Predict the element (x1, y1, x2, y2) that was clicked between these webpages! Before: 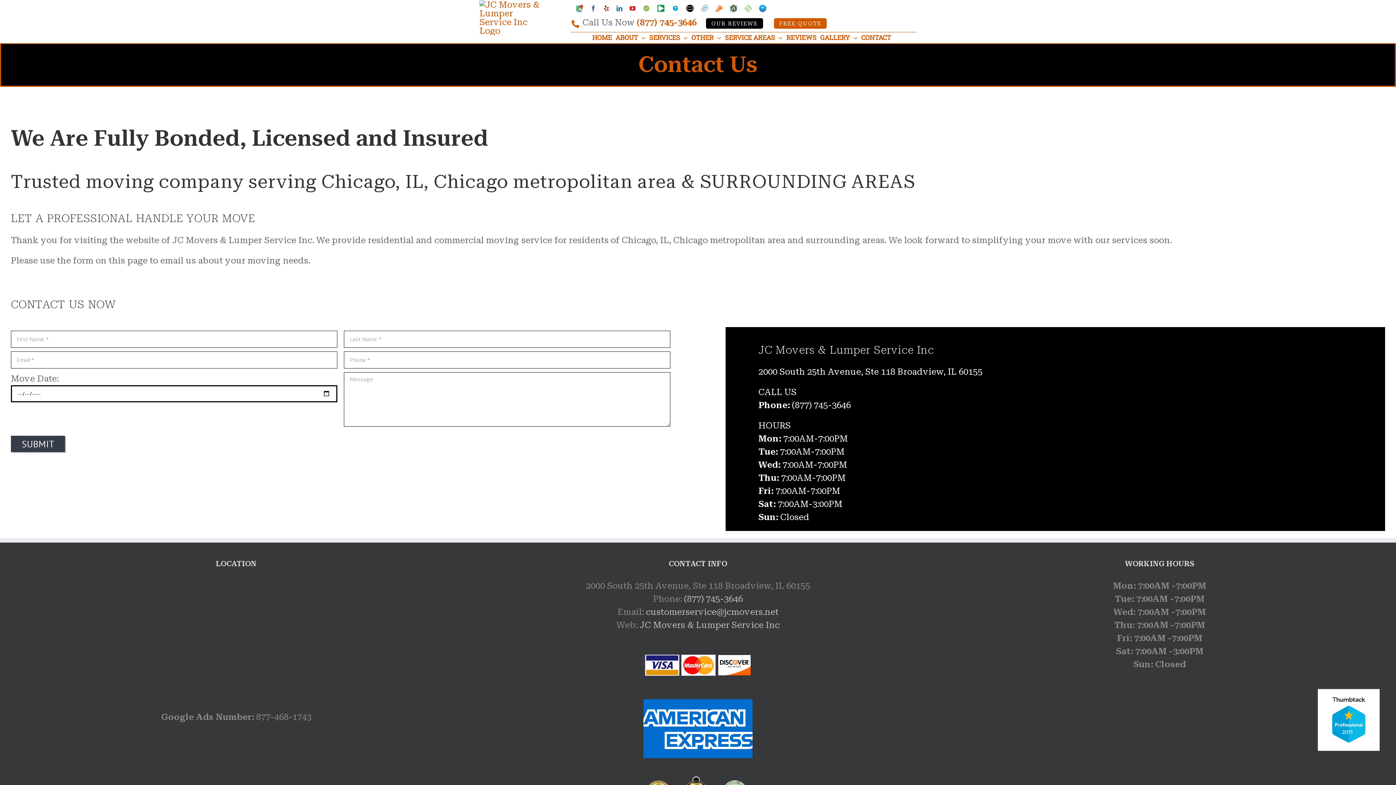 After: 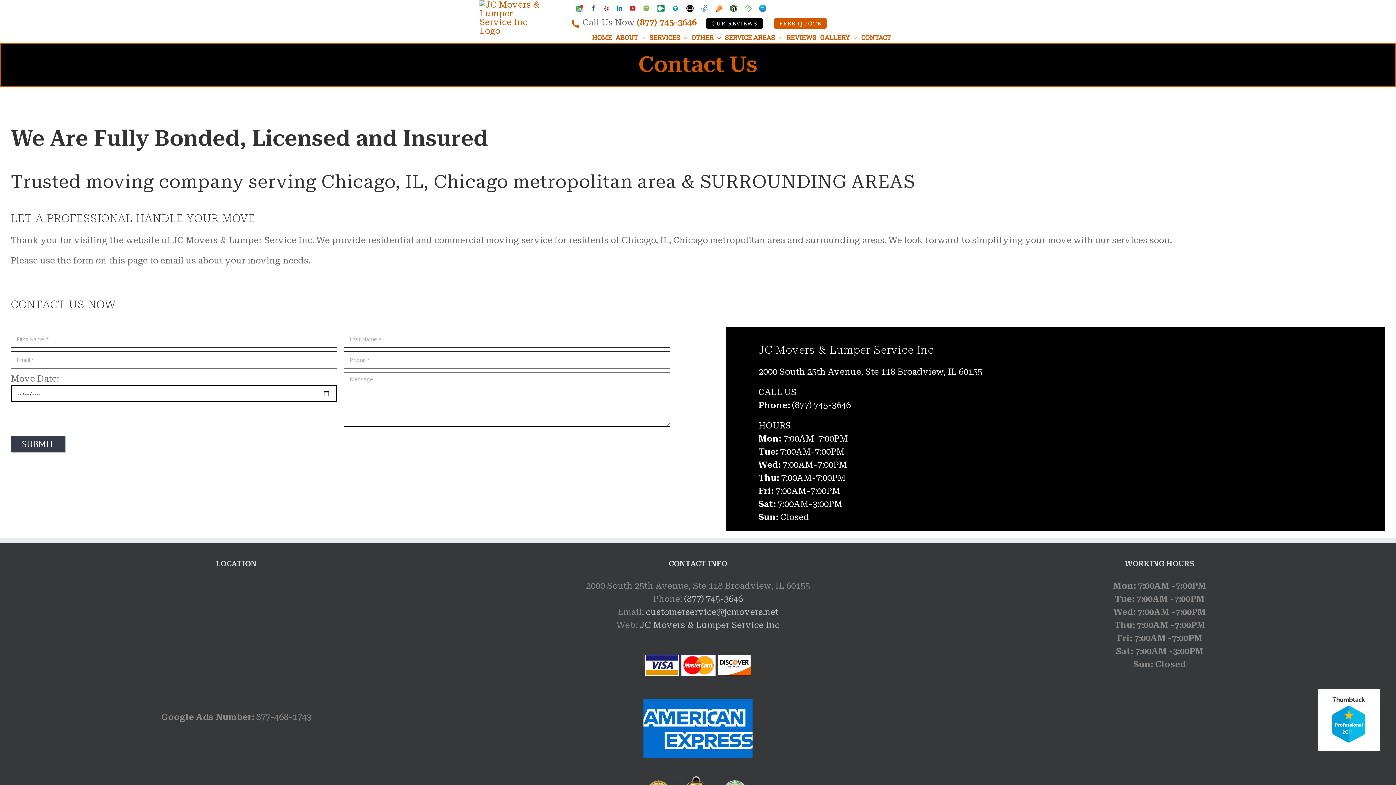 Action: bbox: (715, 4, 722, 11) label: Customer lobby